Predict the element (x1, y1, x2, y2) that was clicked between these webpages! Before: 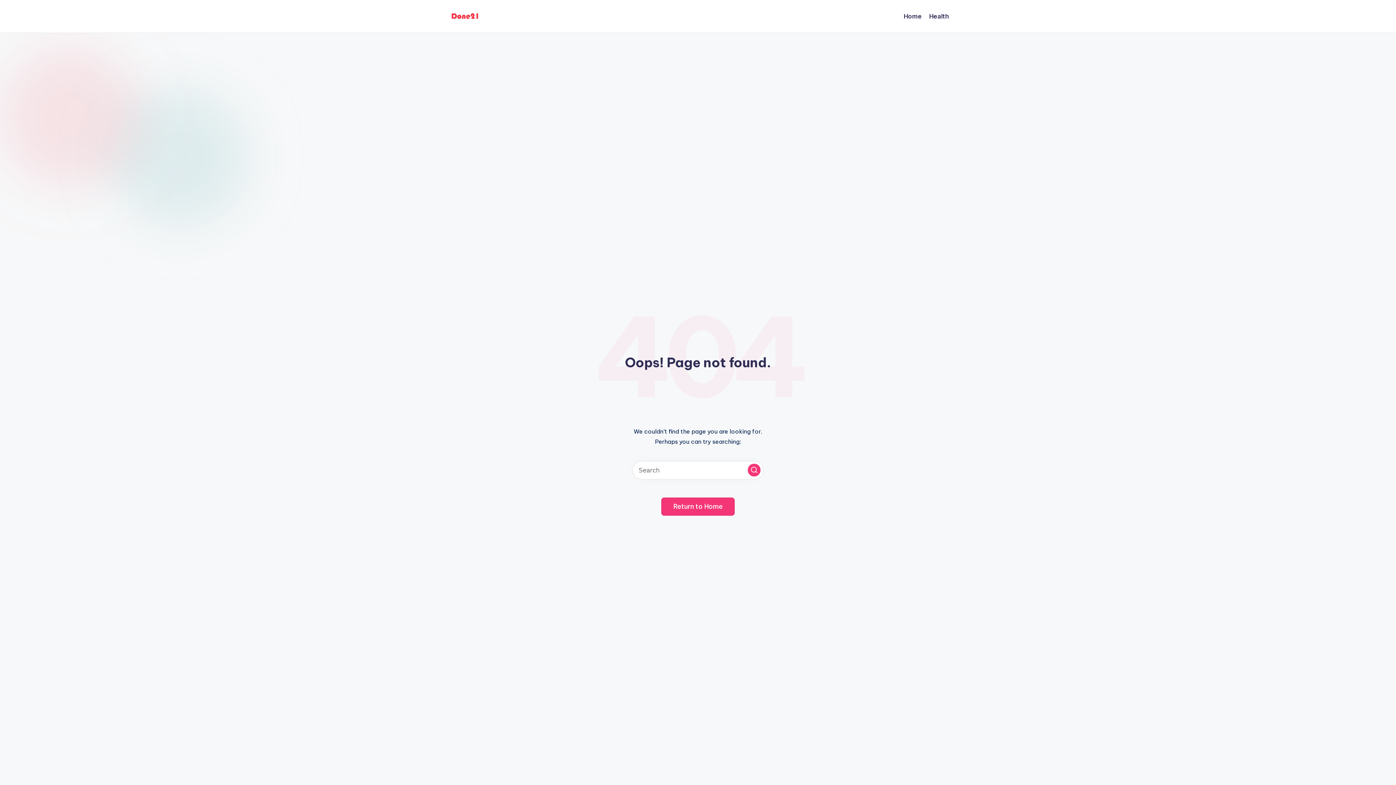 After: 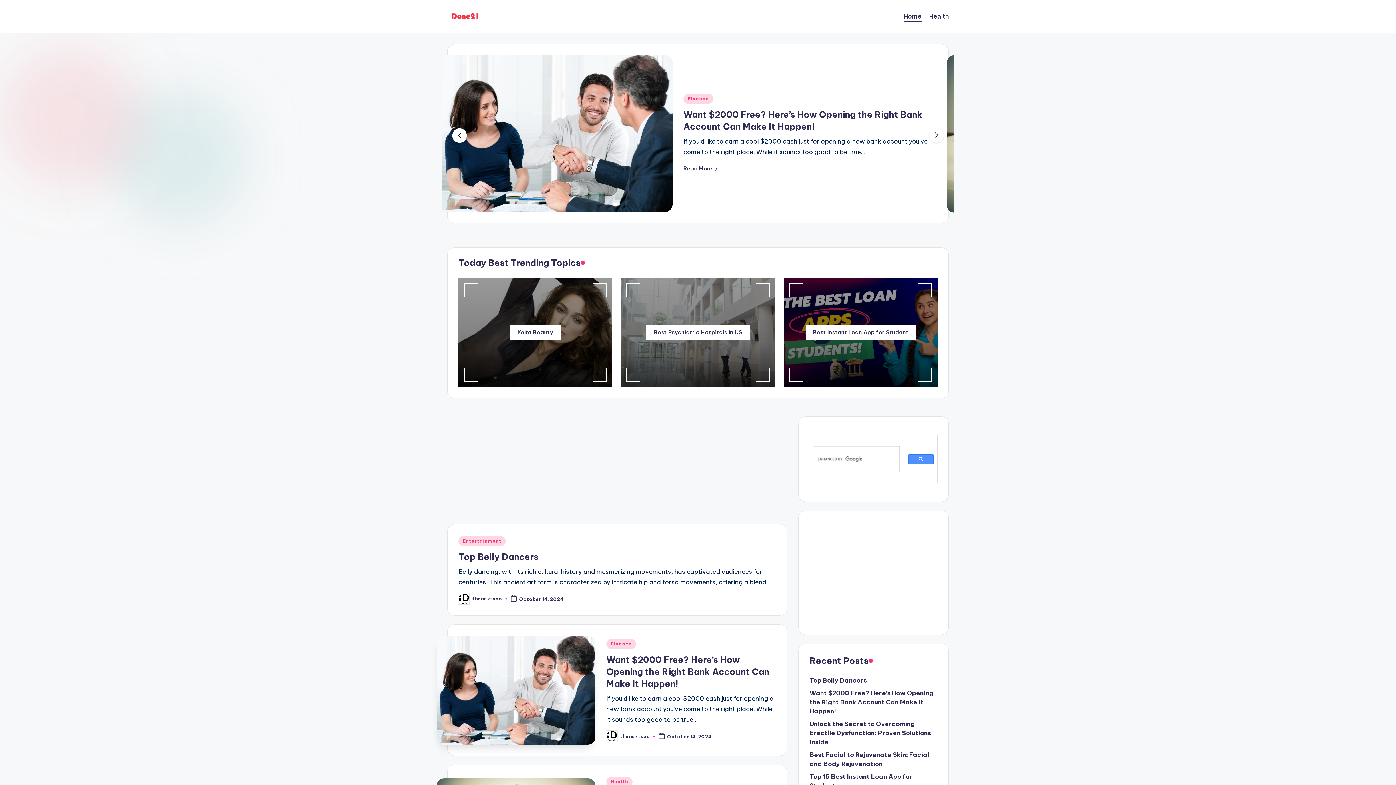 Action: label: Return to Home bbox: (661, 497, 734, 515)